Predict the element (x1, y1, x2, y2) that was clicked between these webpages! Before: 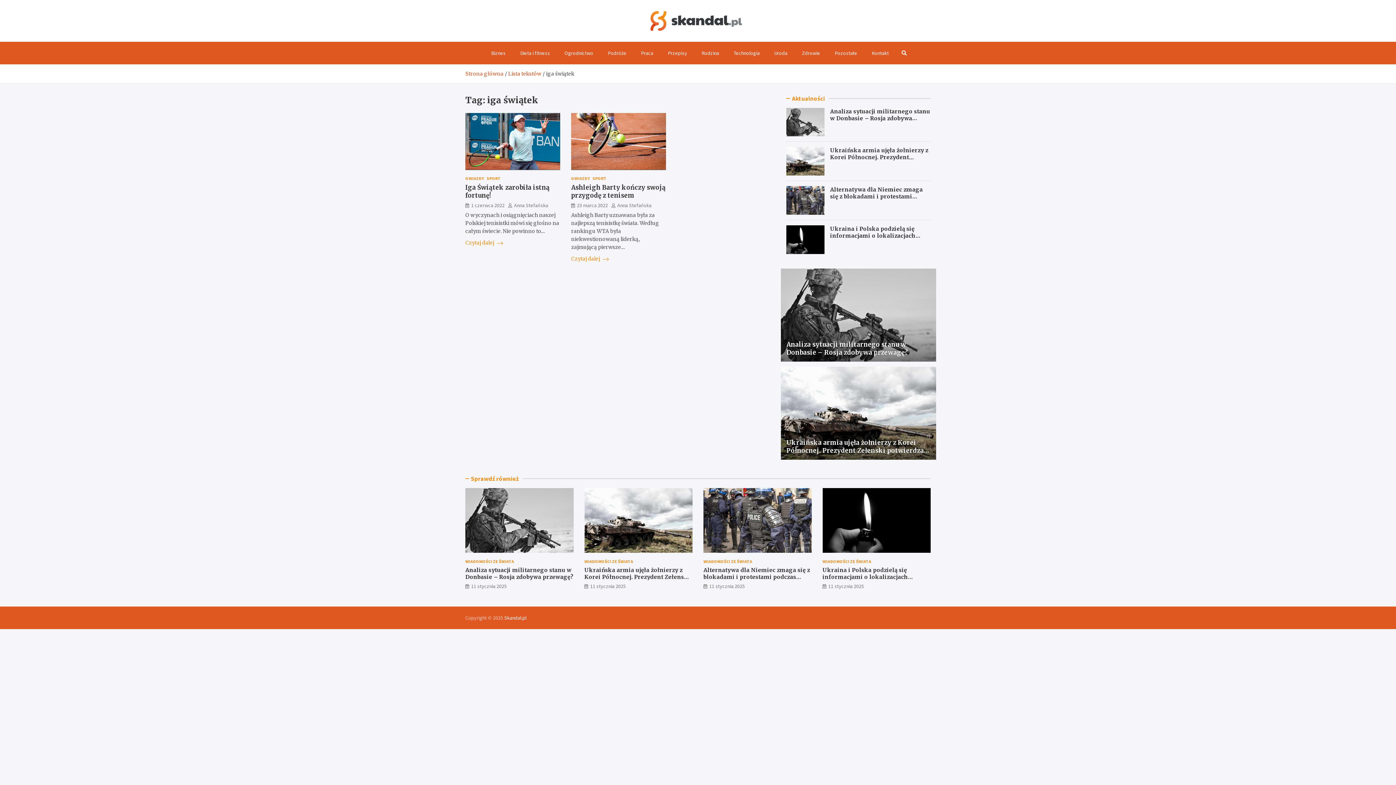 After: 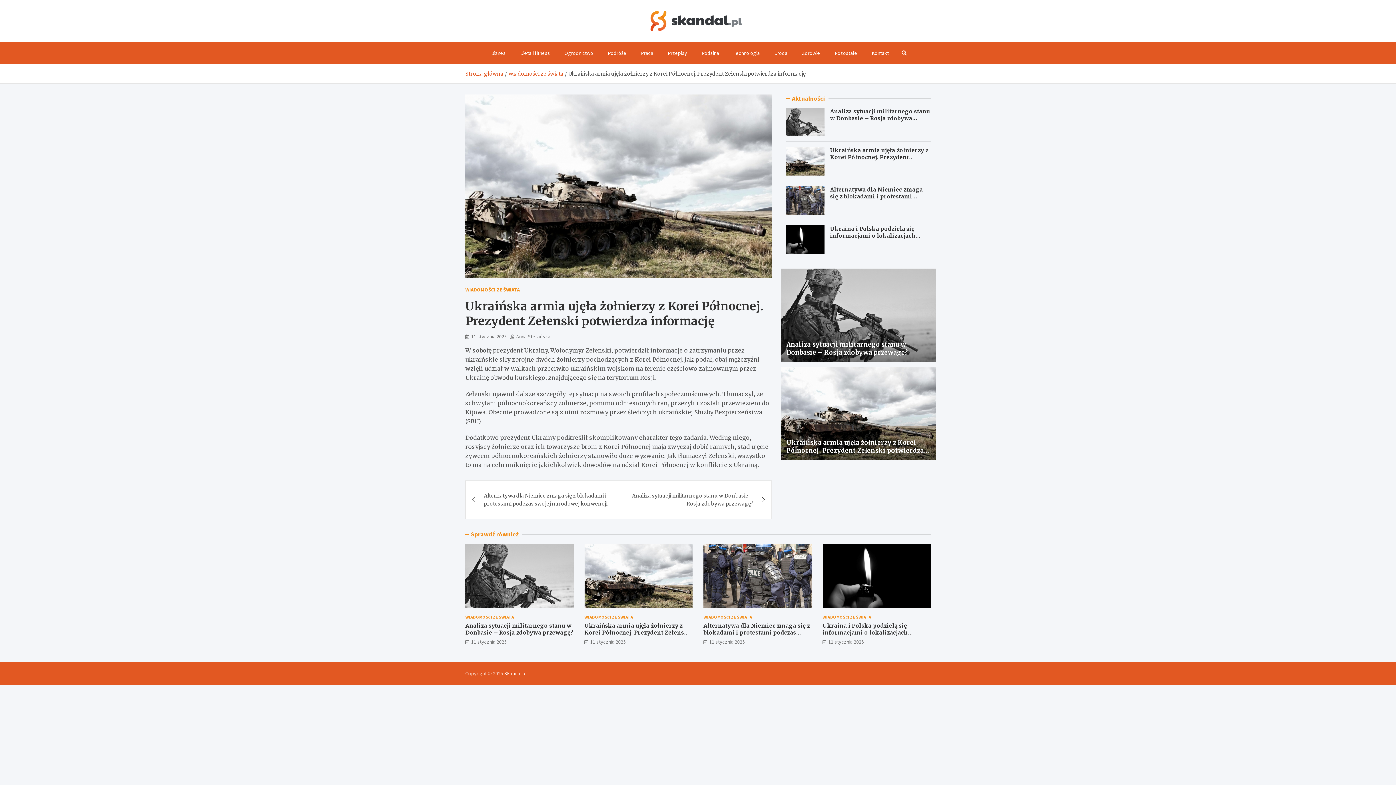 Action: bbox: (584, 488, 692, 553)